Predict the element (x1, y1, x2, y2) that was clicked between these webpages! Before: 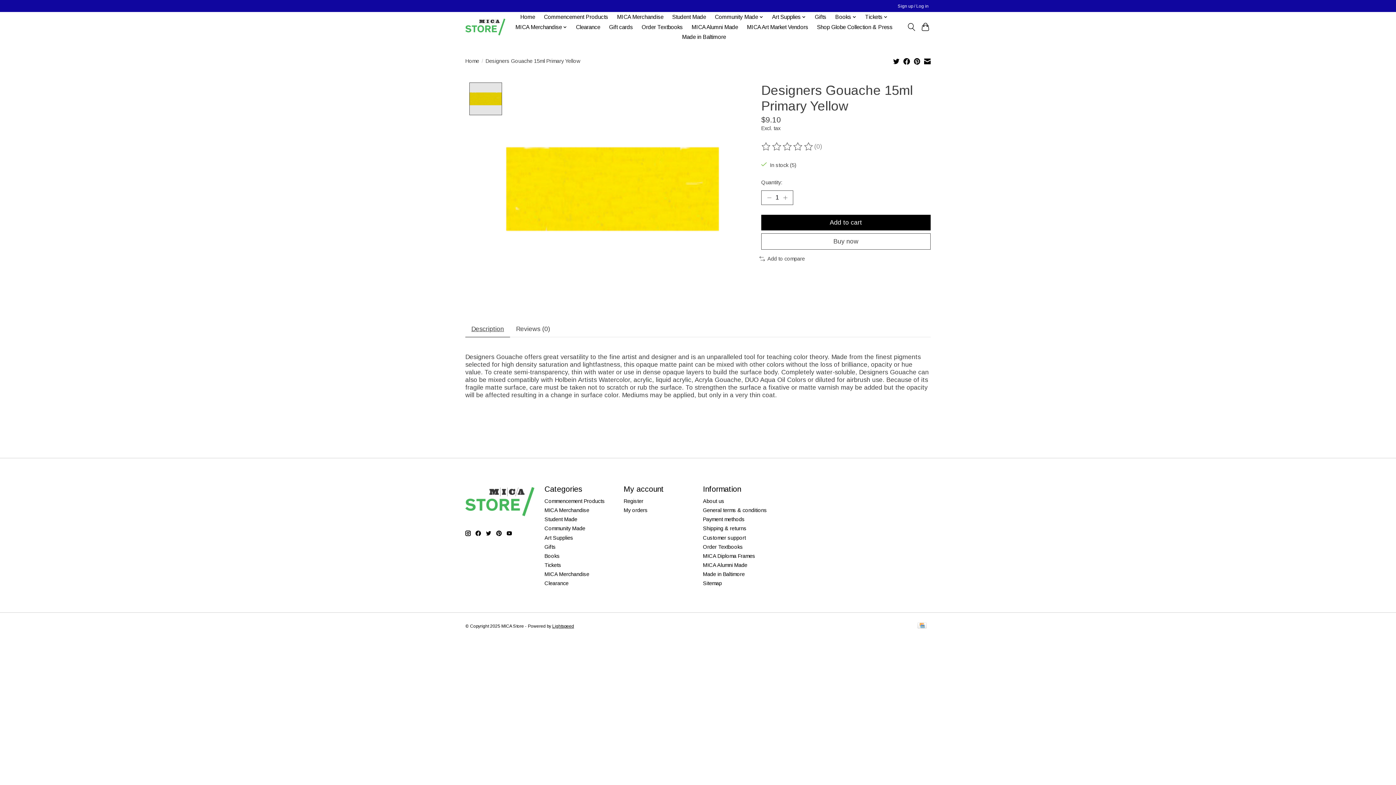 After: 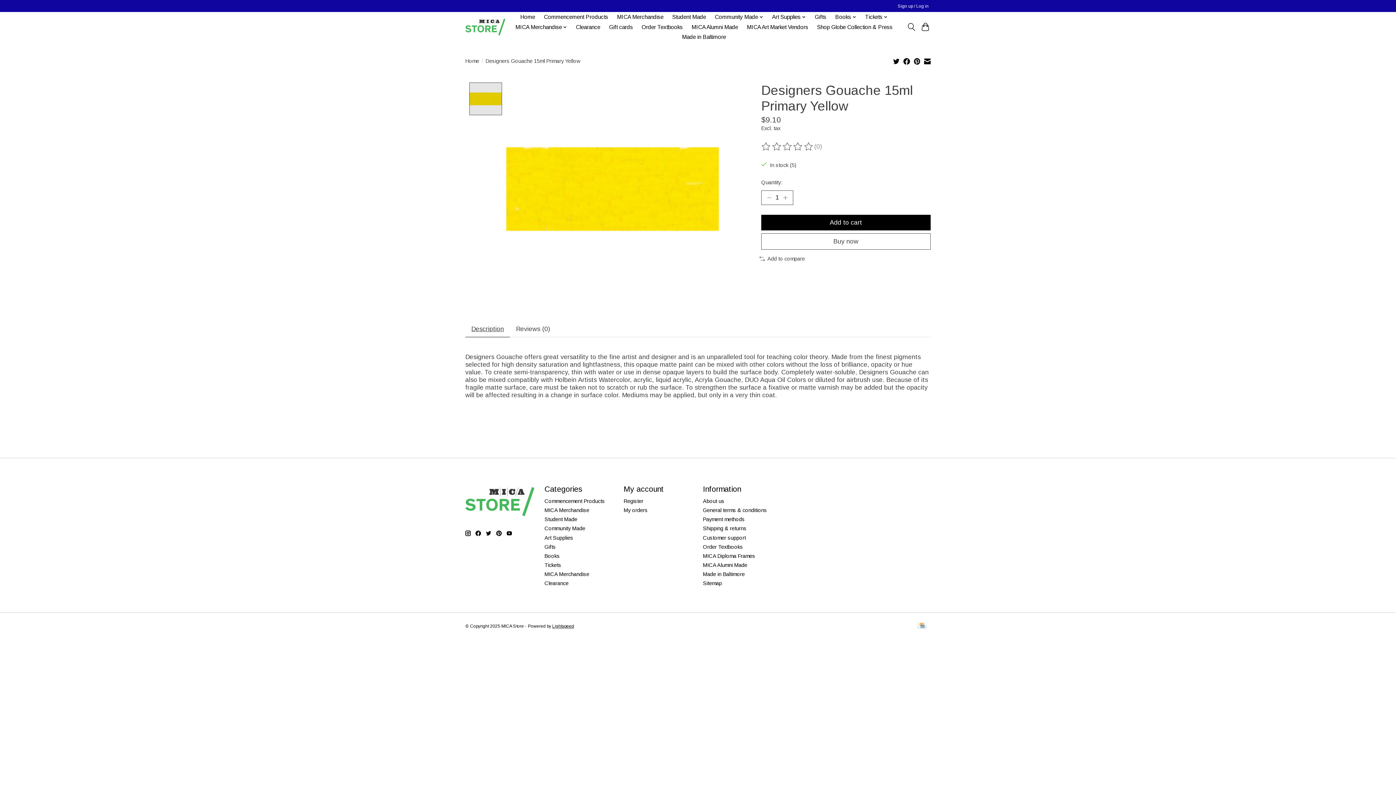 Action: bbox: (924, 58, 930, 66)